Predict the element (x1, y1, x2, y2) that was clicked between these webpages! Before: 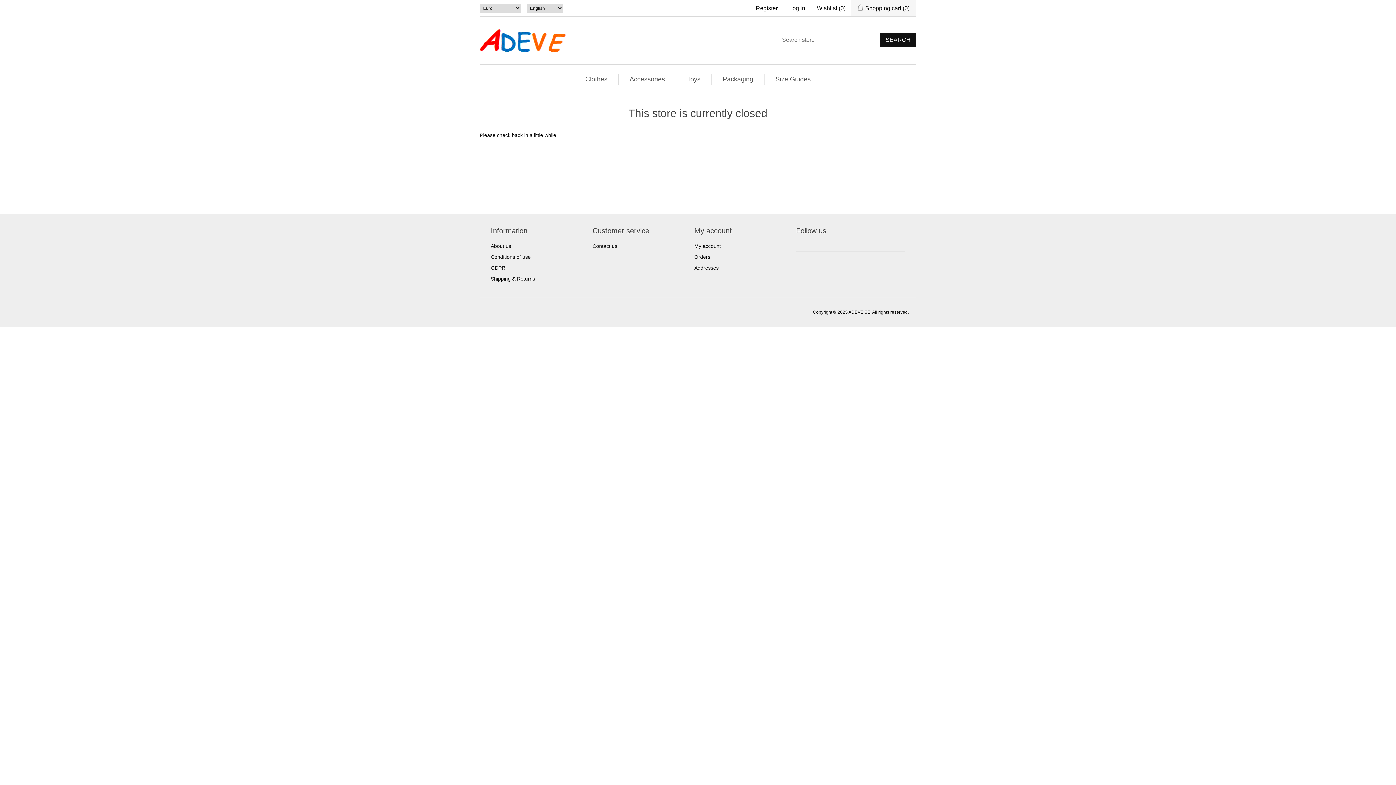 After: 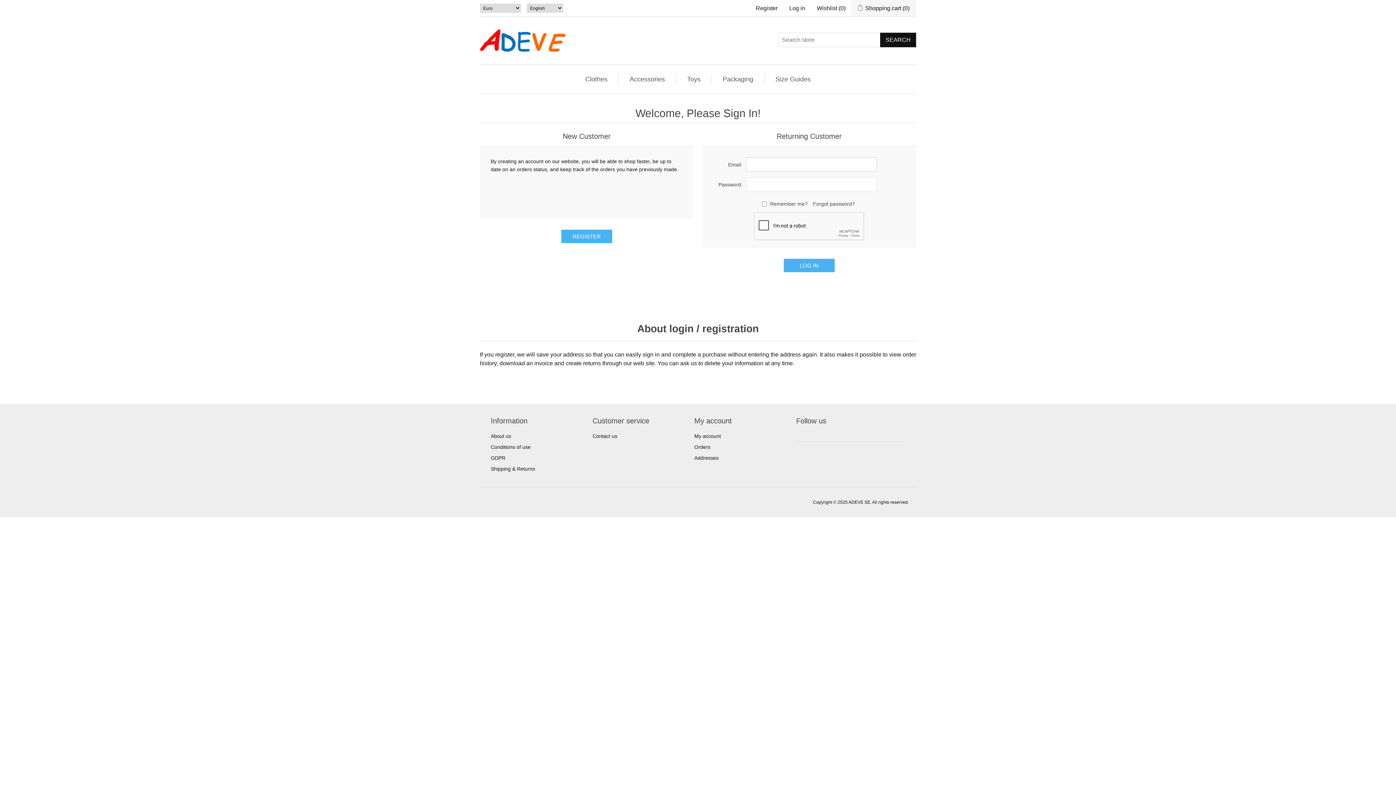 Action: bbox: (789, 0, 805, 16) label: Log in